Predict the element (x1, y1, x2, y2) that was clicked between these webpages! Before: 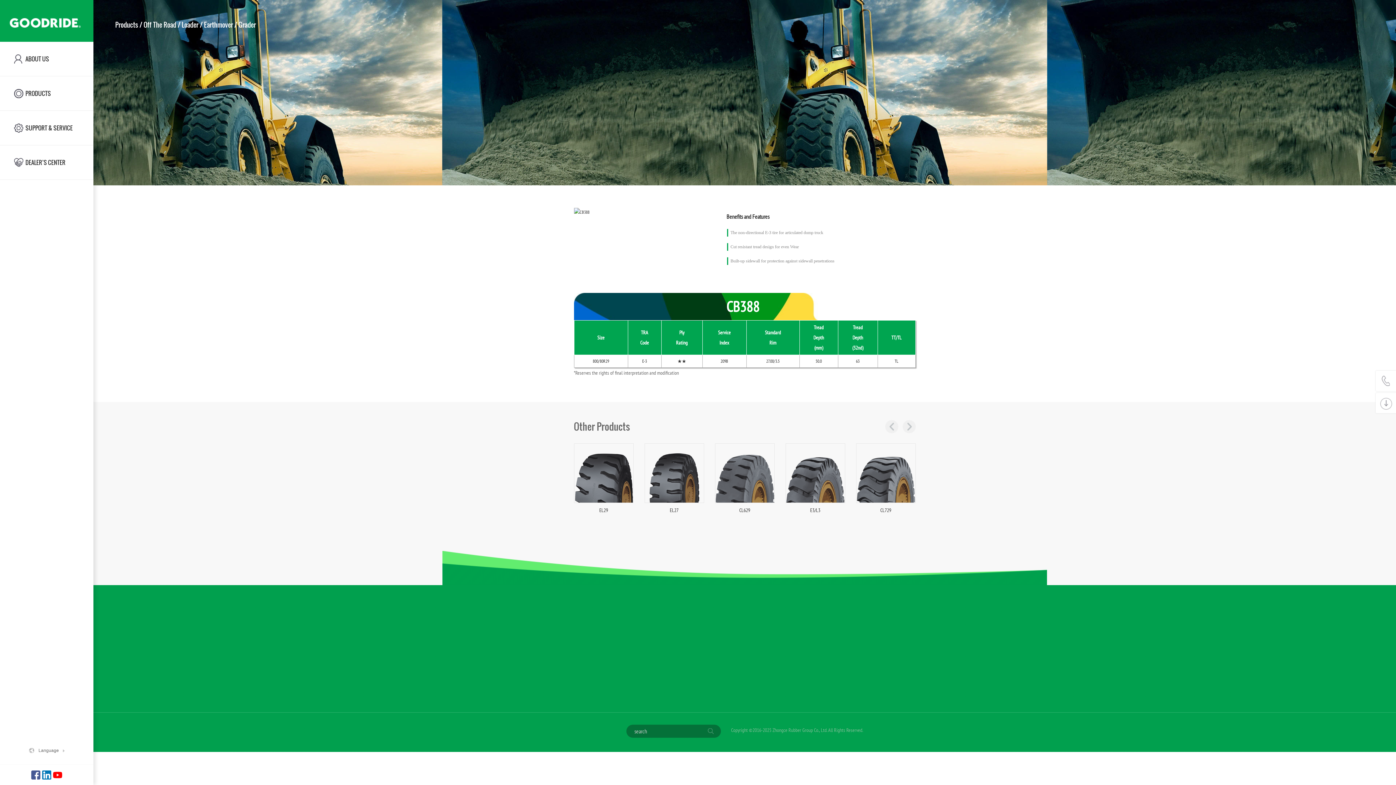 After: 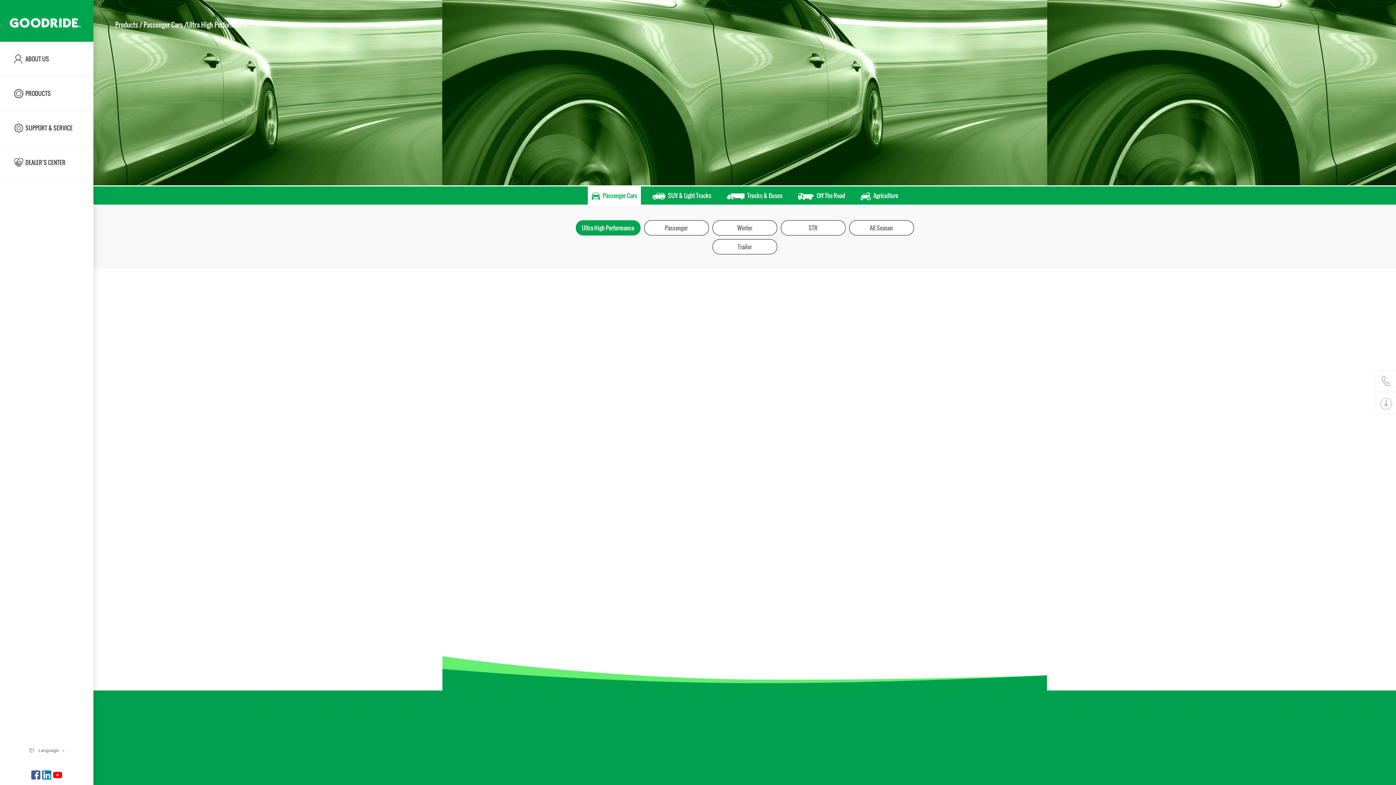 Action: bbox: (510, 618, 744, 626) label: Passenger Cars